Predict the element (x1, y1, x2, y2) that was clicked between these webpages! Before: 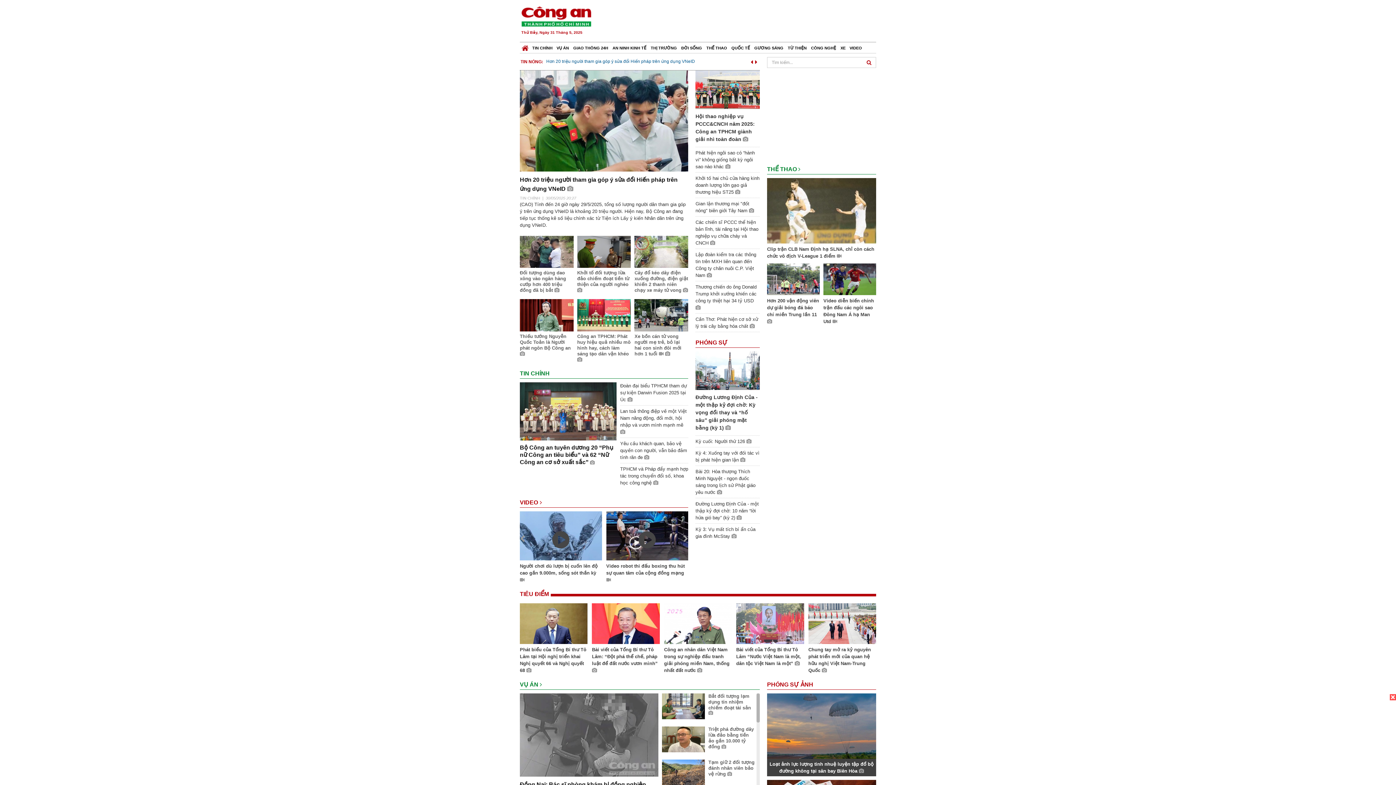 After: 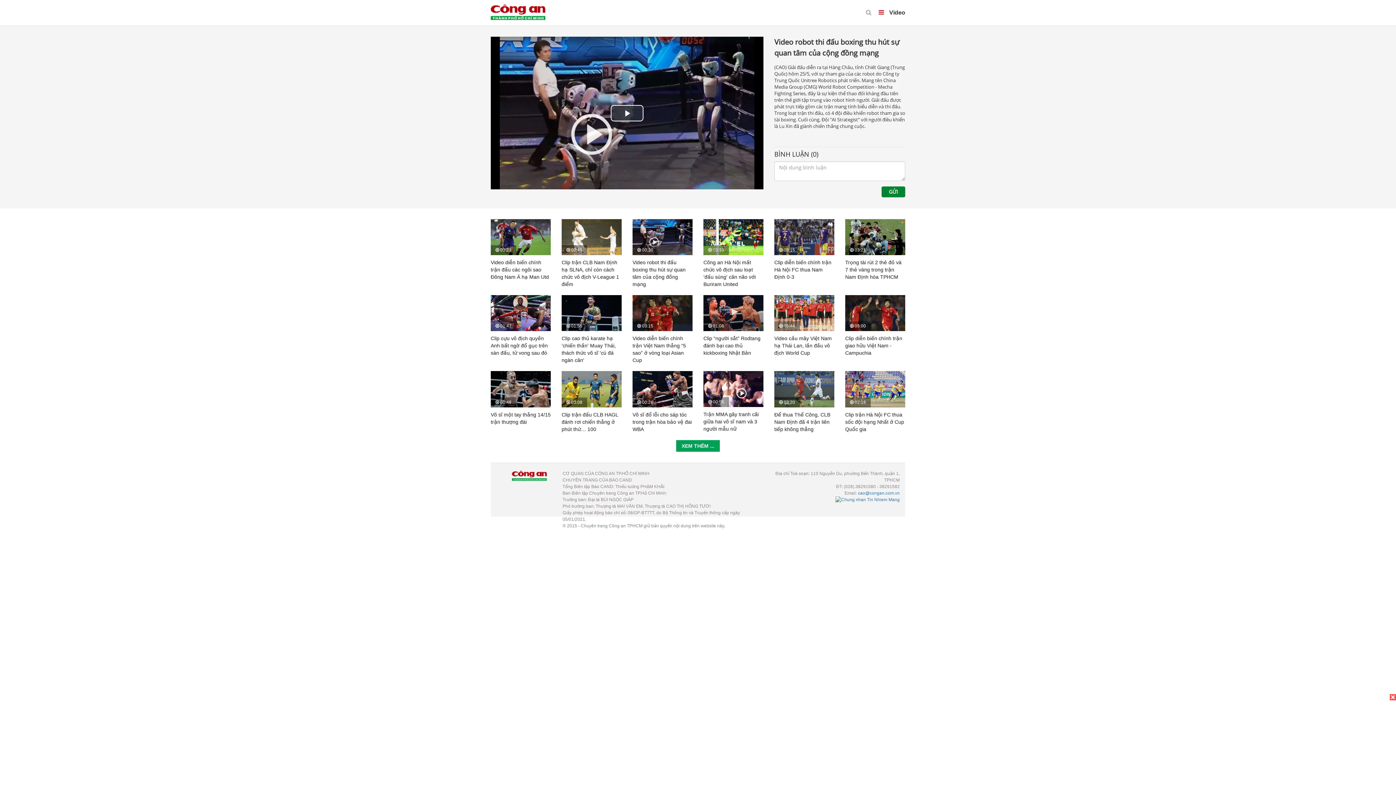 Action: label: Video robot thi đấu boxing thu hút sự quan tâm của cộng đồng mạng  bbox: (606, 563, 688, 585)